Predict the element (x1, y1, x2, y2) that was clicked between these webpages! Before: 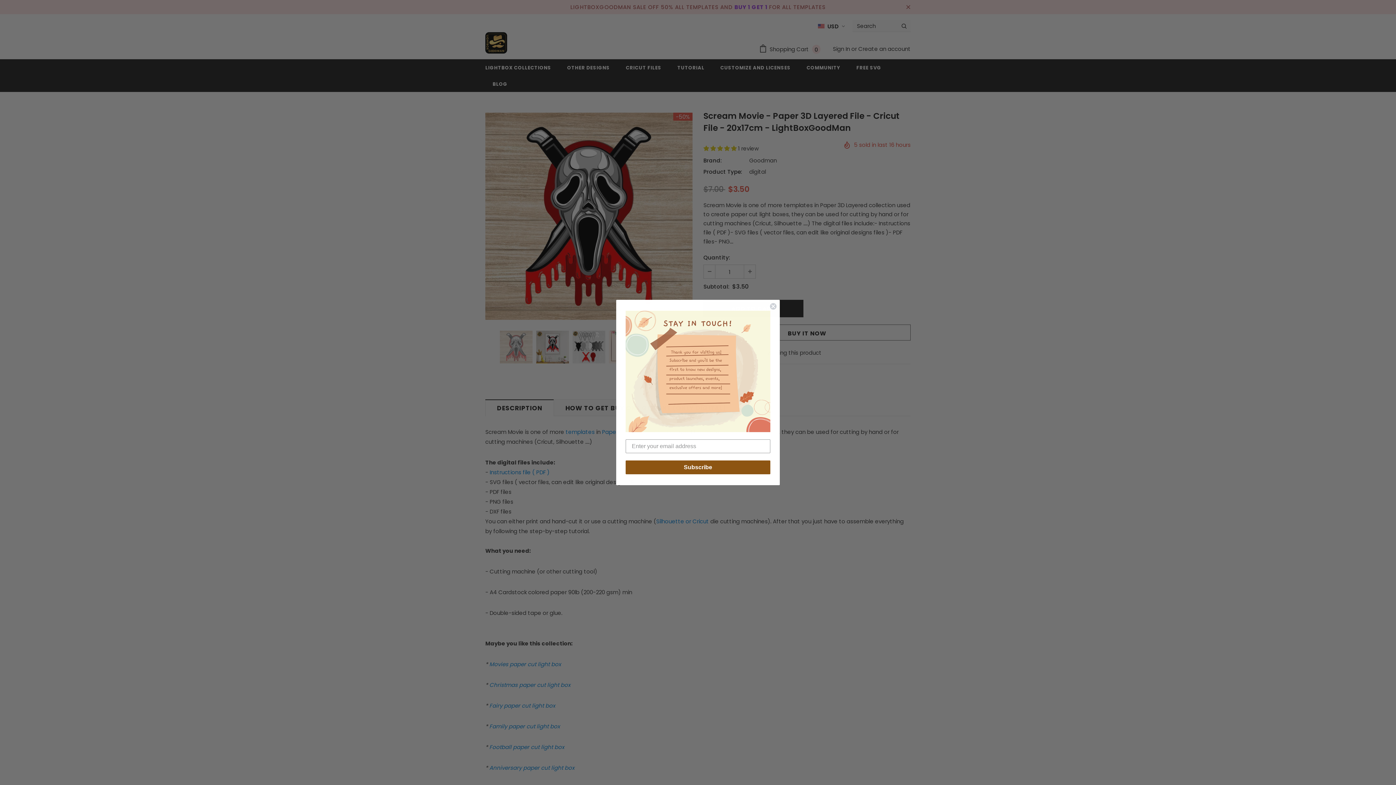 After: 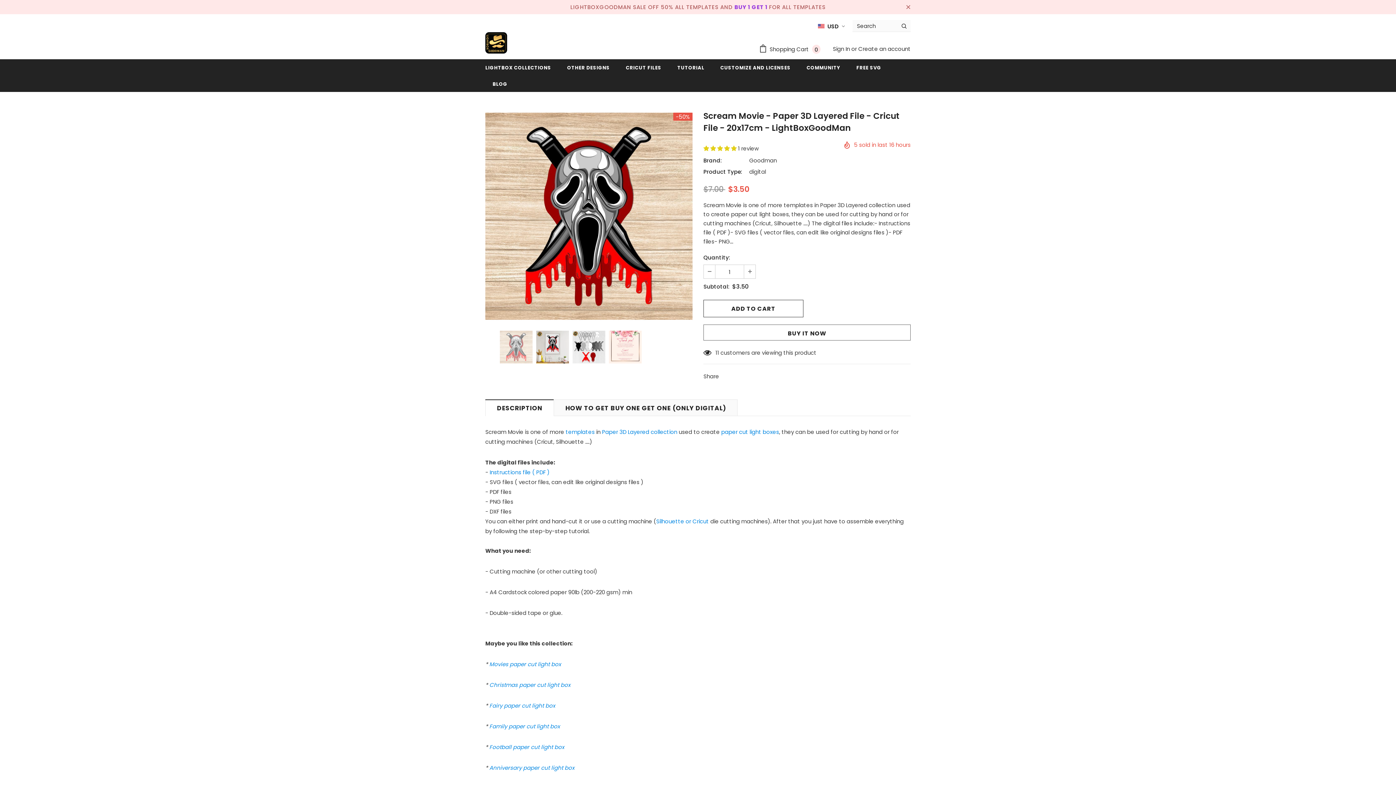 Action: bbox: (769, 302, 777, 310) label: Close dialog